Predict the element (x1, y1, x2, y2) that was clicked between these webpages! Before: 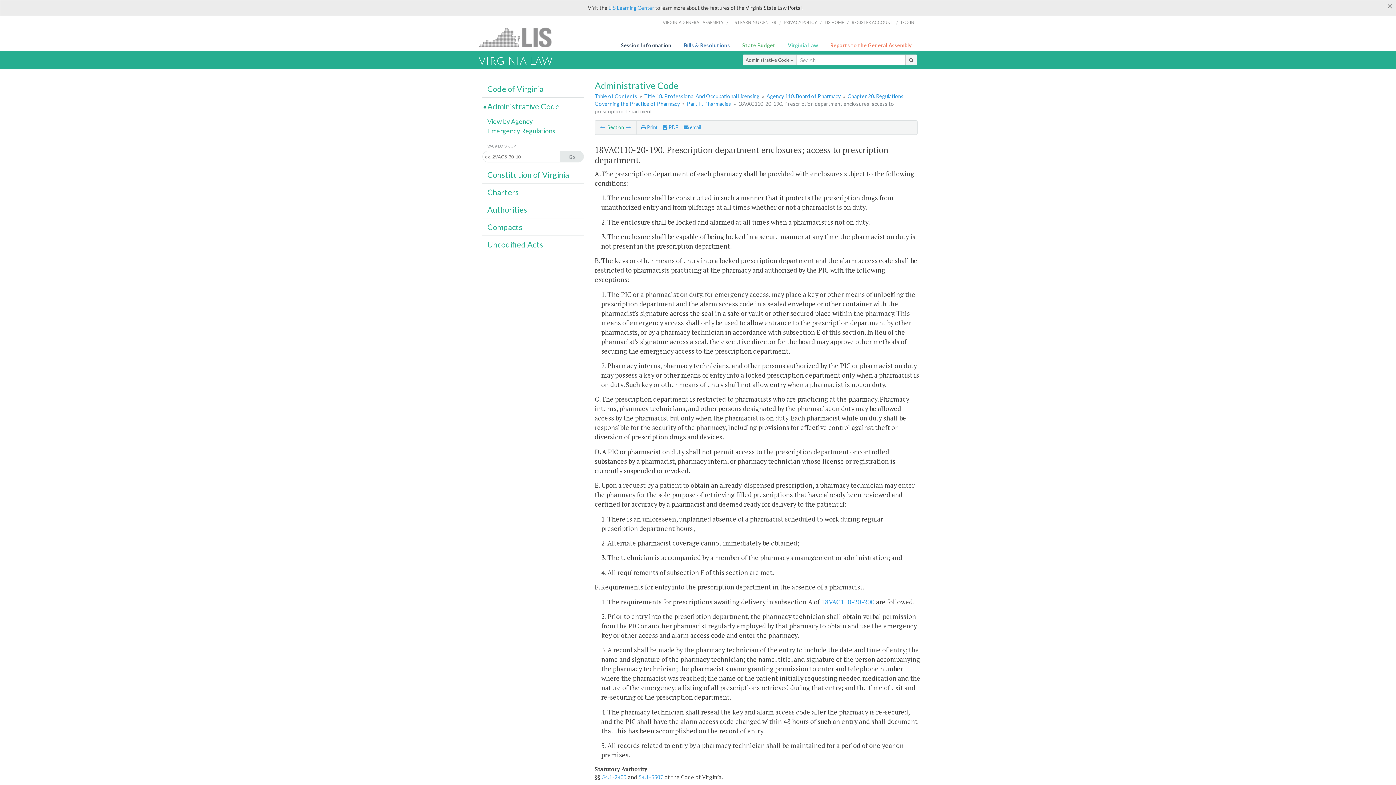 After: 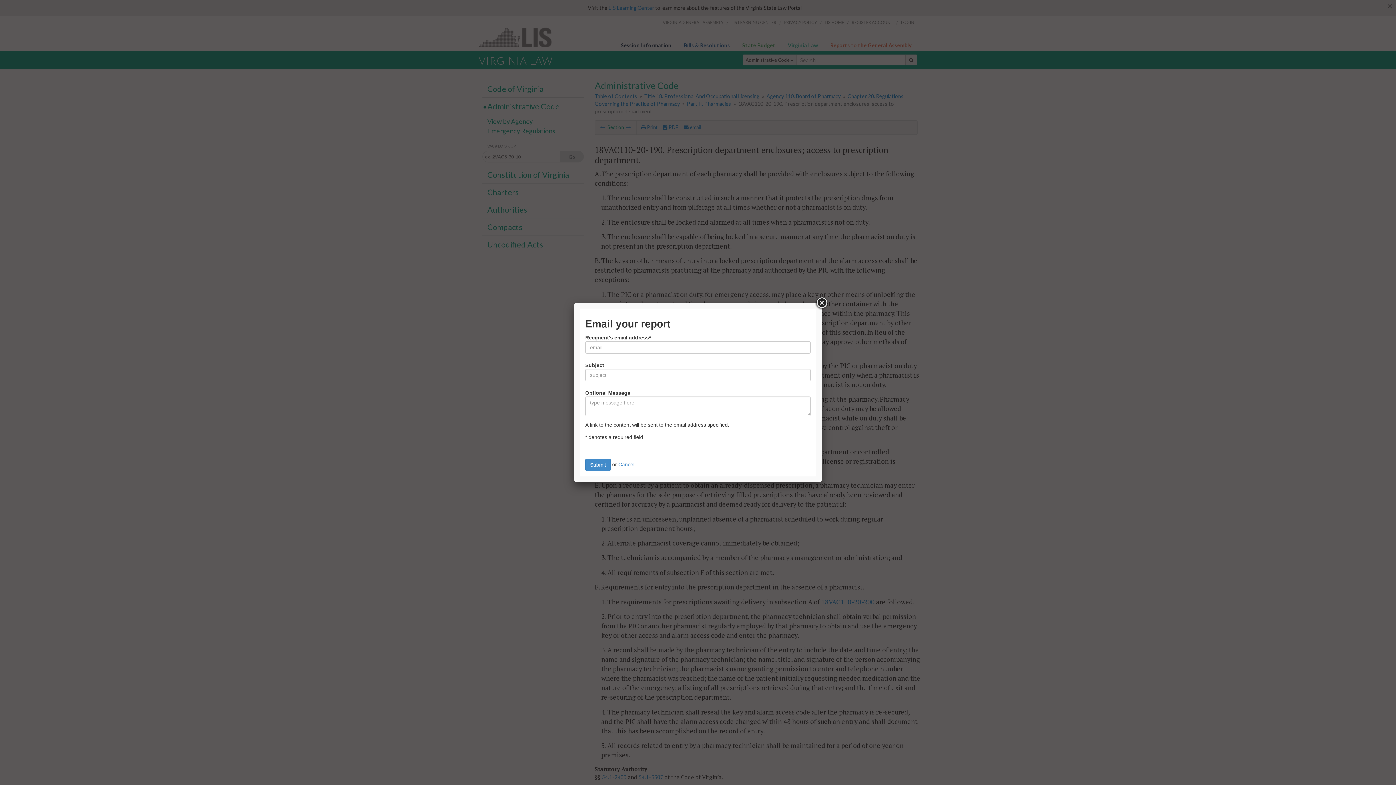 Action: label:  email bbox: (683, 124, 701, 130)